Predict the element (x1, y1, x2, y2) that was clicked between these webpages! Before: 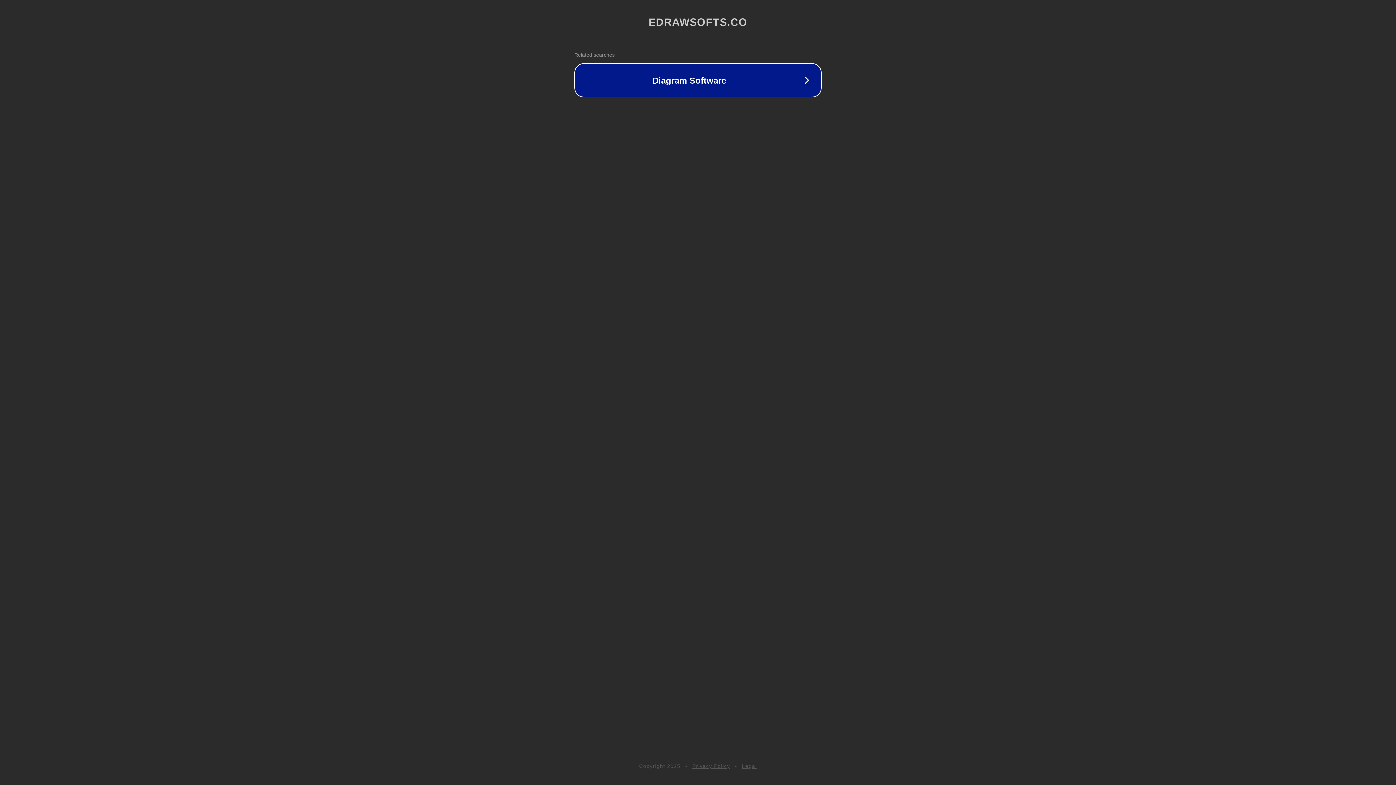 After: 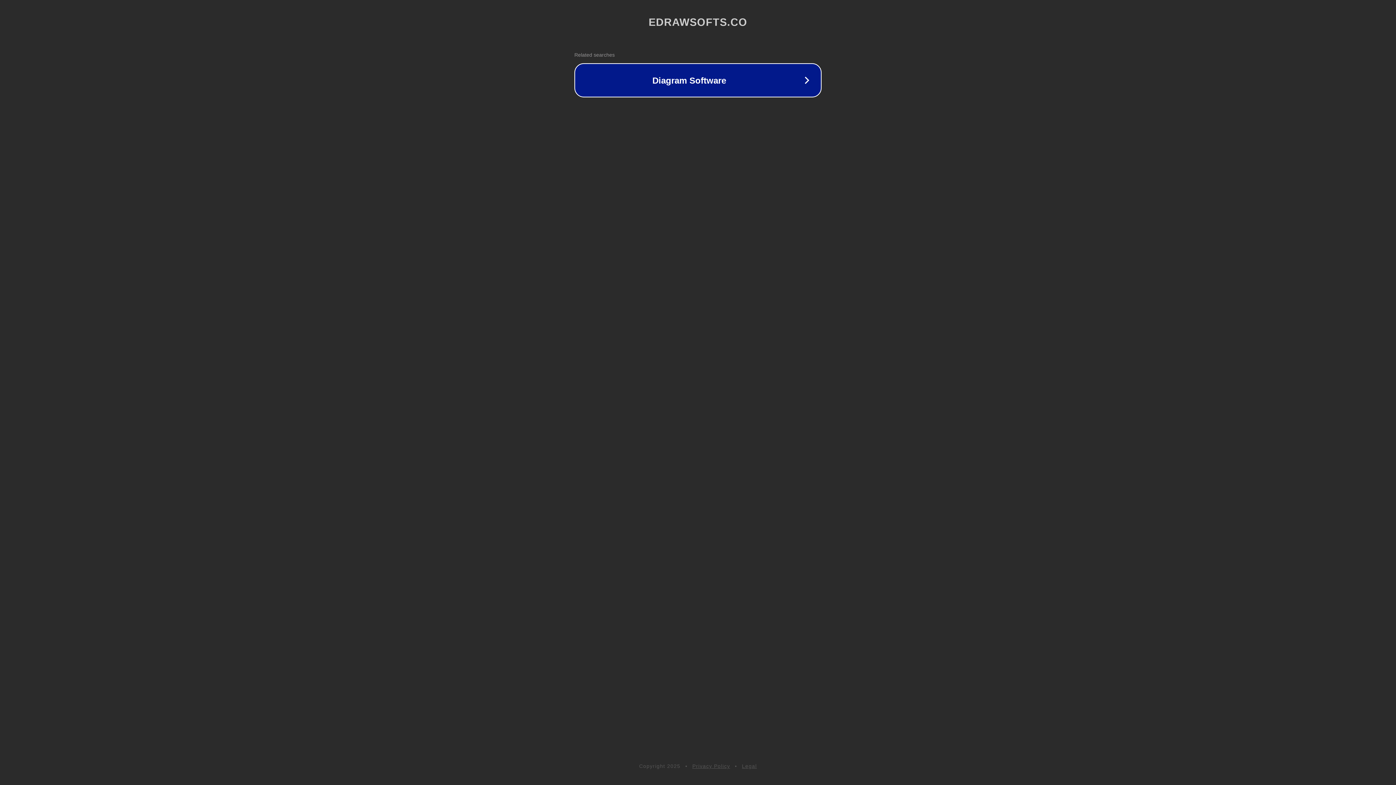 Action: bbox: (742, 763, 757, 769) label: Legal